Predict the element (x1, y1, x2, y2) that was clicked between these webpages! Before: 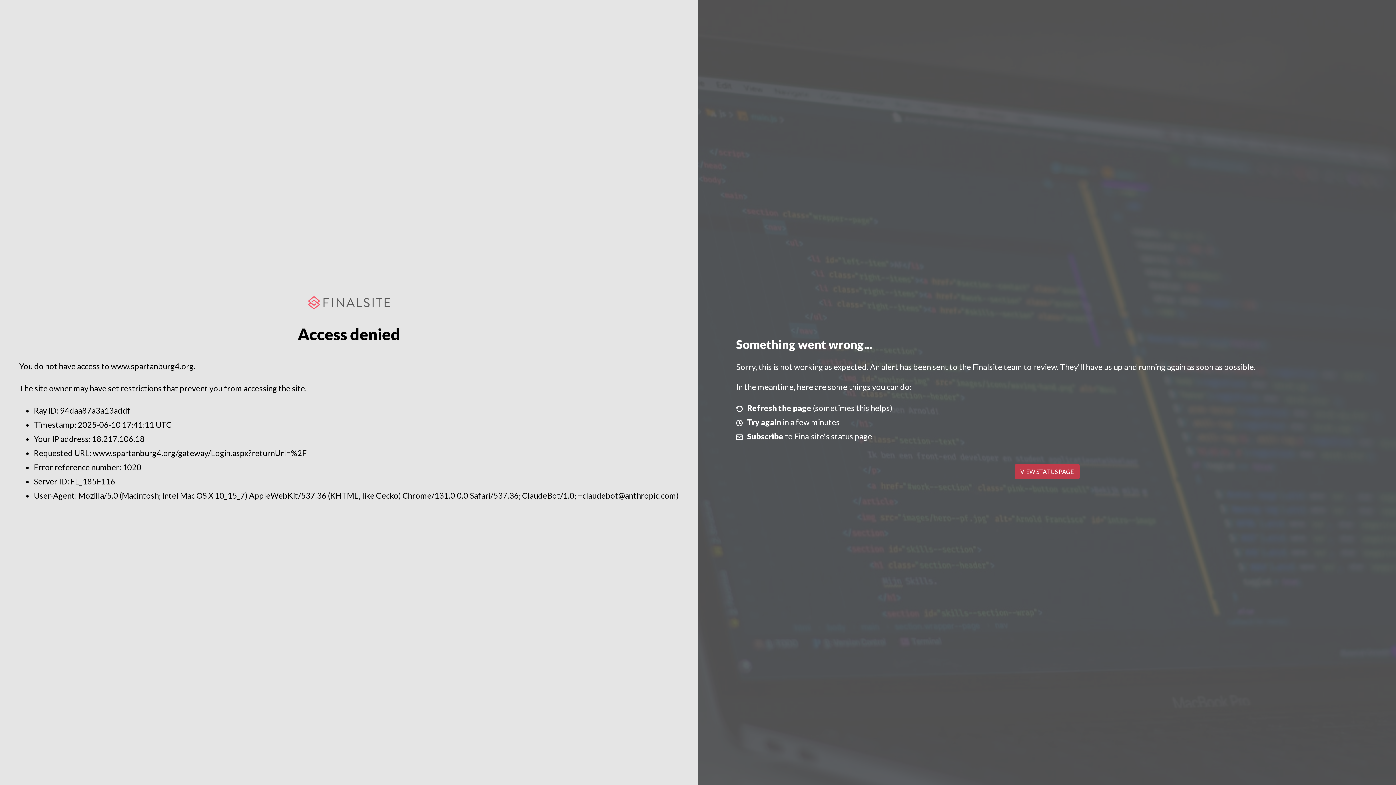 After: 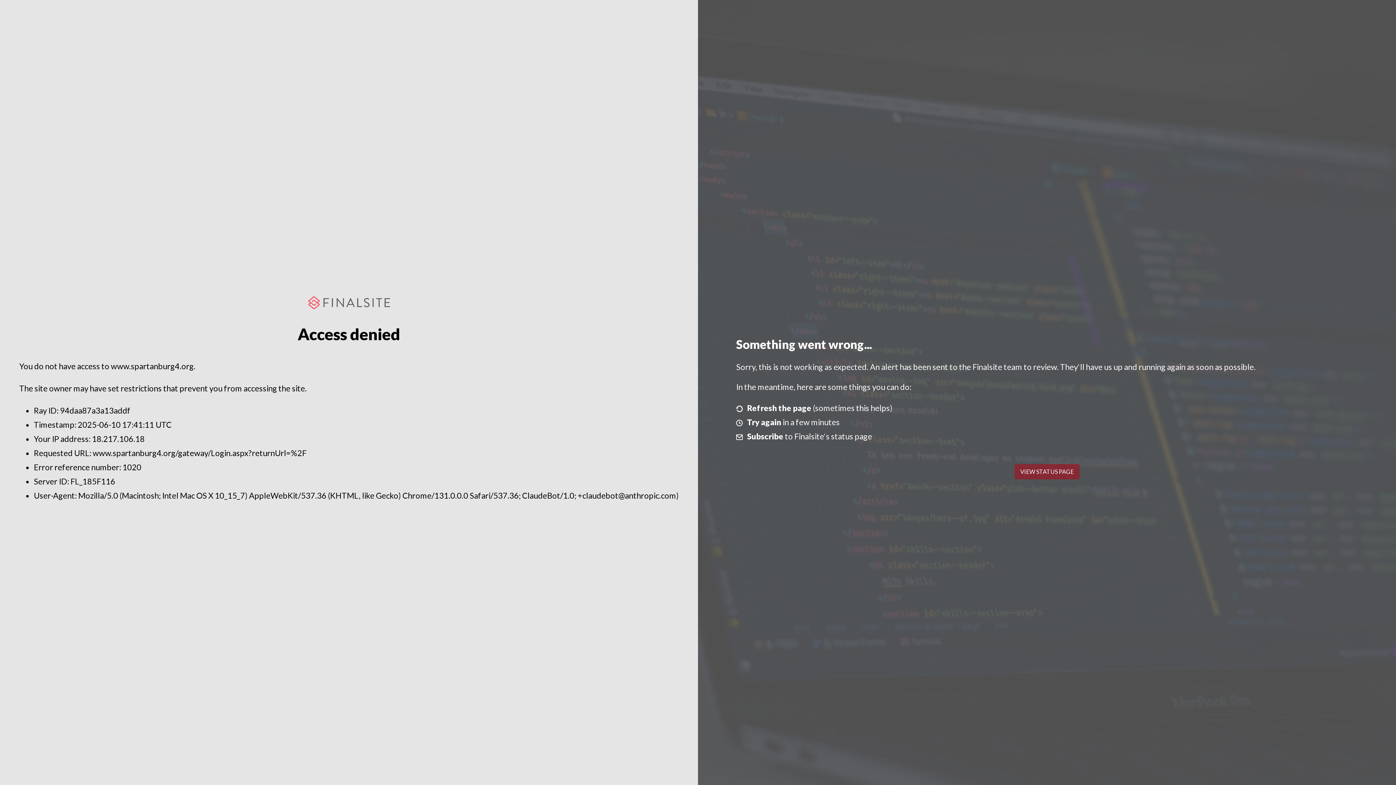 Action: bbox: (1014, 464, 1079, 479) label: VIEW STATUS PAGE